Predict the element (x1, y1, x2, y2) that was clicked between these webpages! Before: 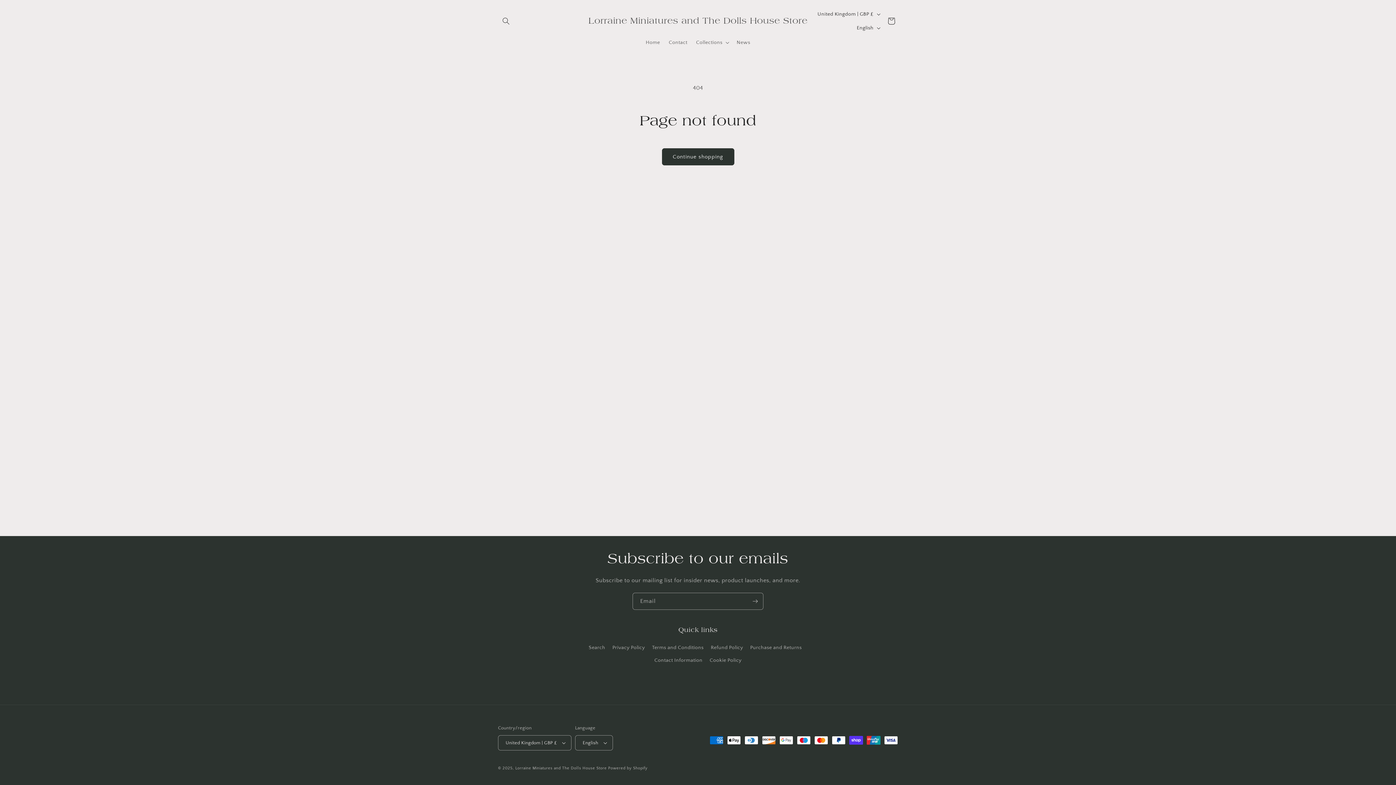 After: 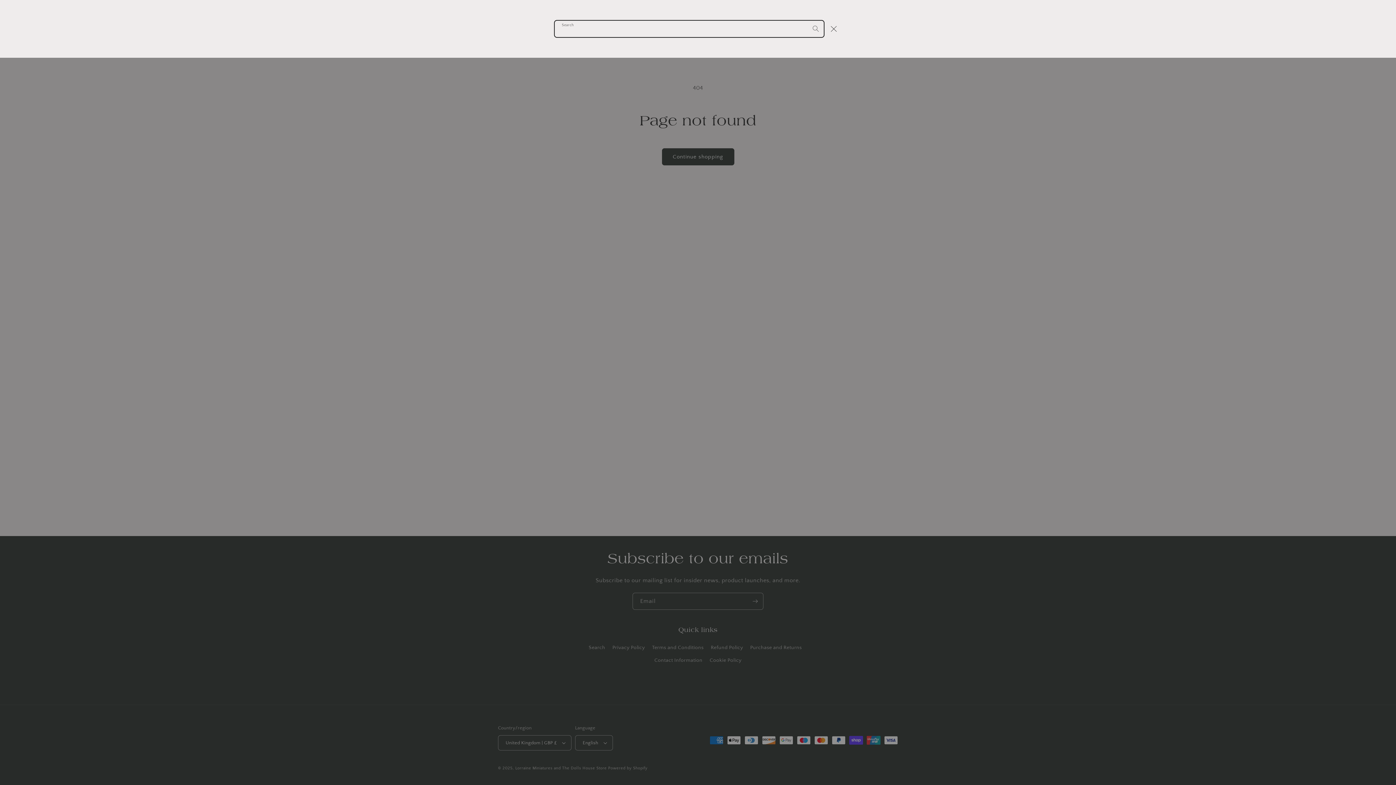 Action: bbox: (498, 13, 514, 29) label: Search